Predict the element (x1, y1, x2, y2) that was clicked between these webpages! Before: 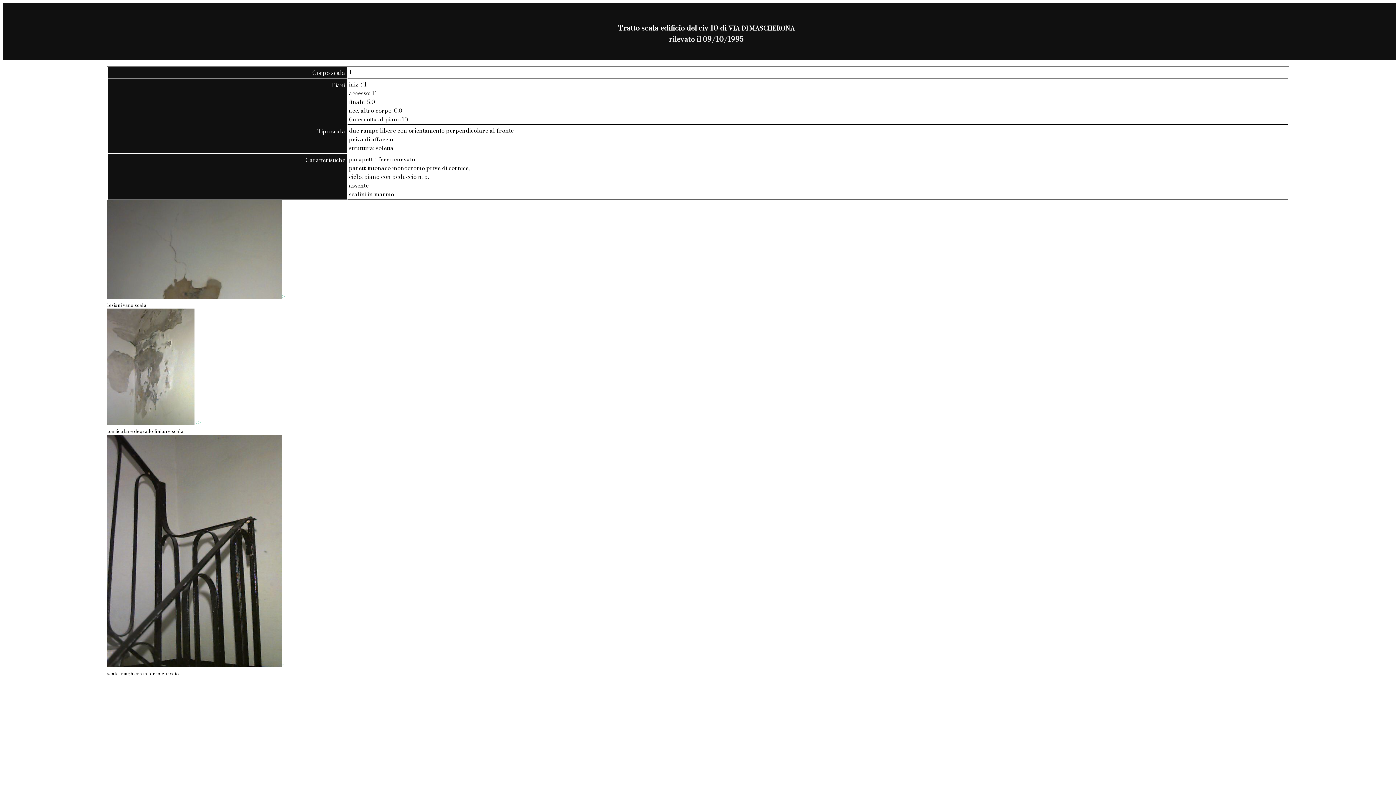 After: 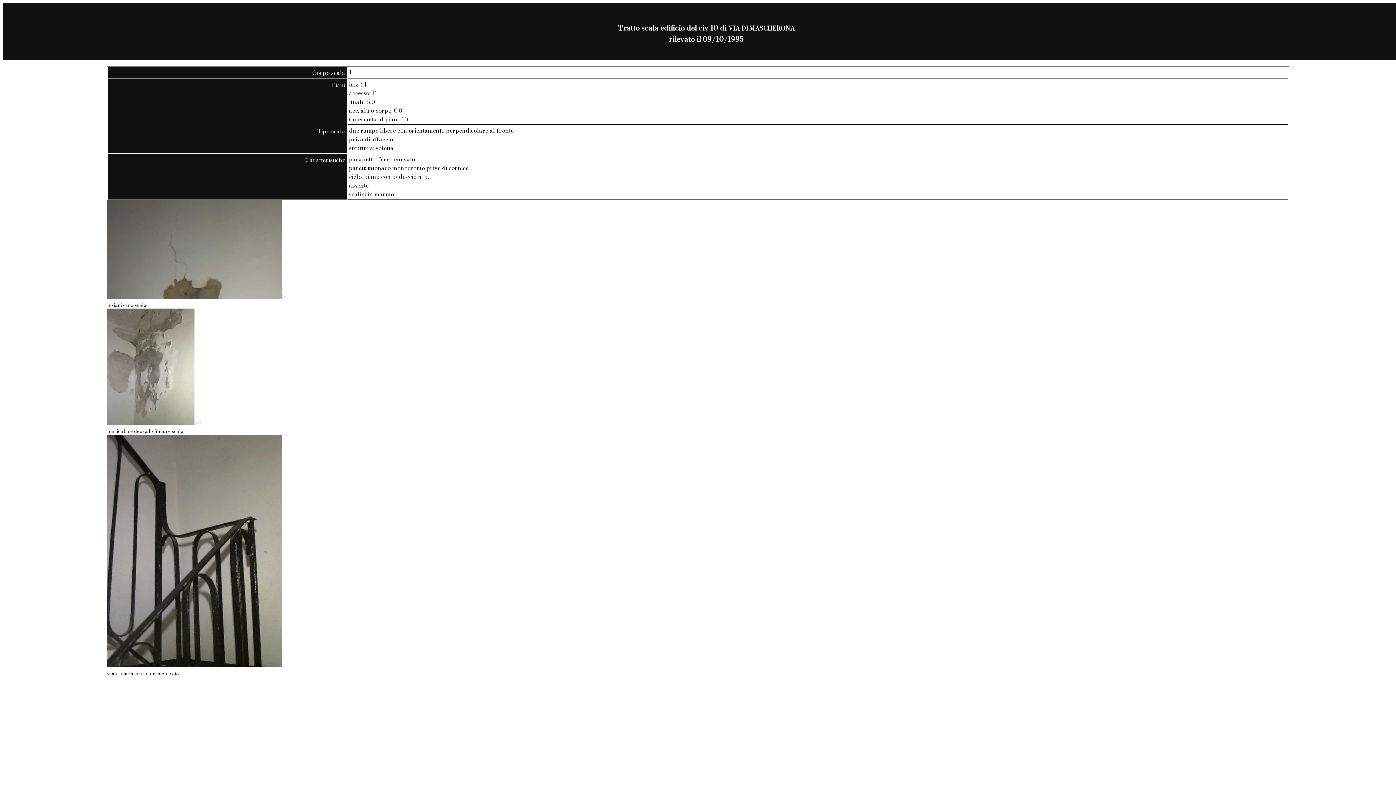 Action: bbox: (107, 292, 281, 301)